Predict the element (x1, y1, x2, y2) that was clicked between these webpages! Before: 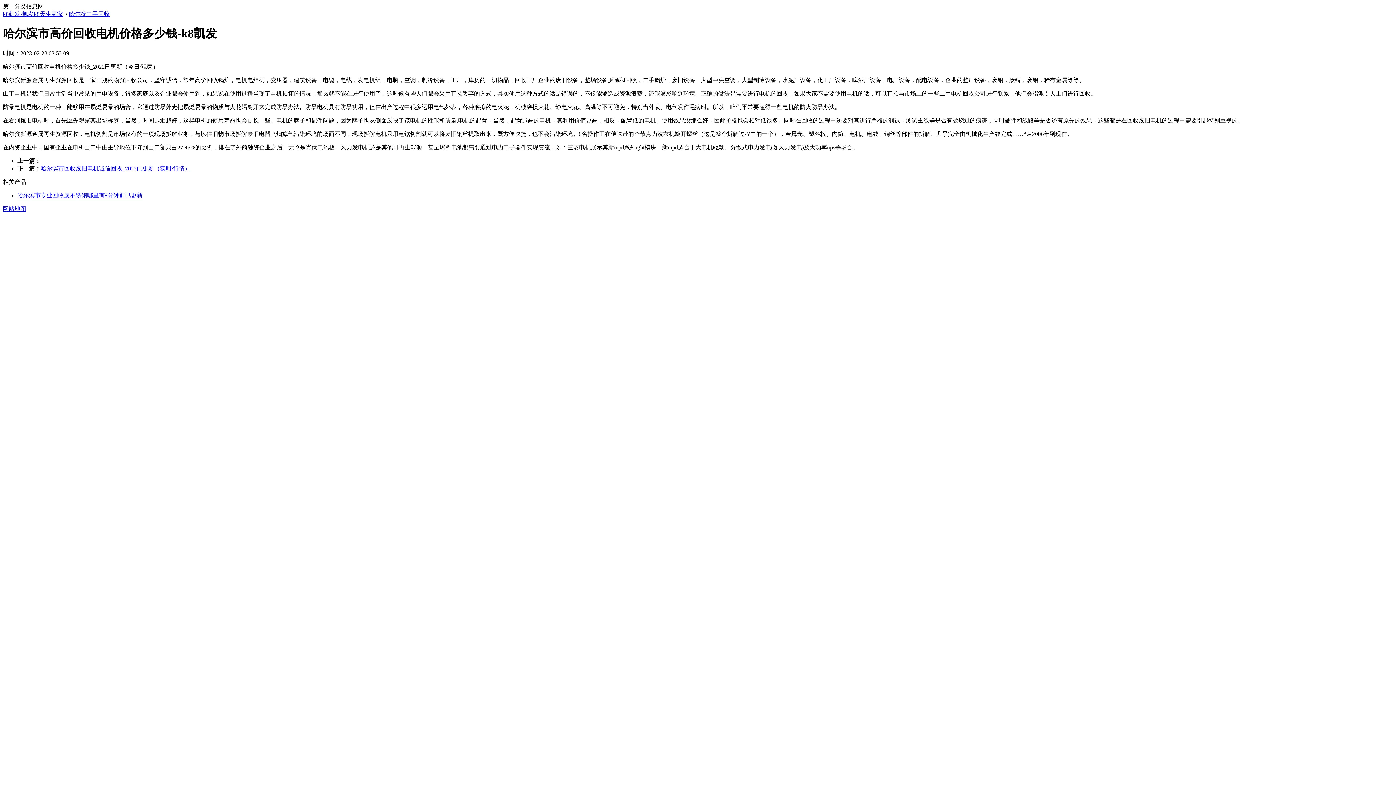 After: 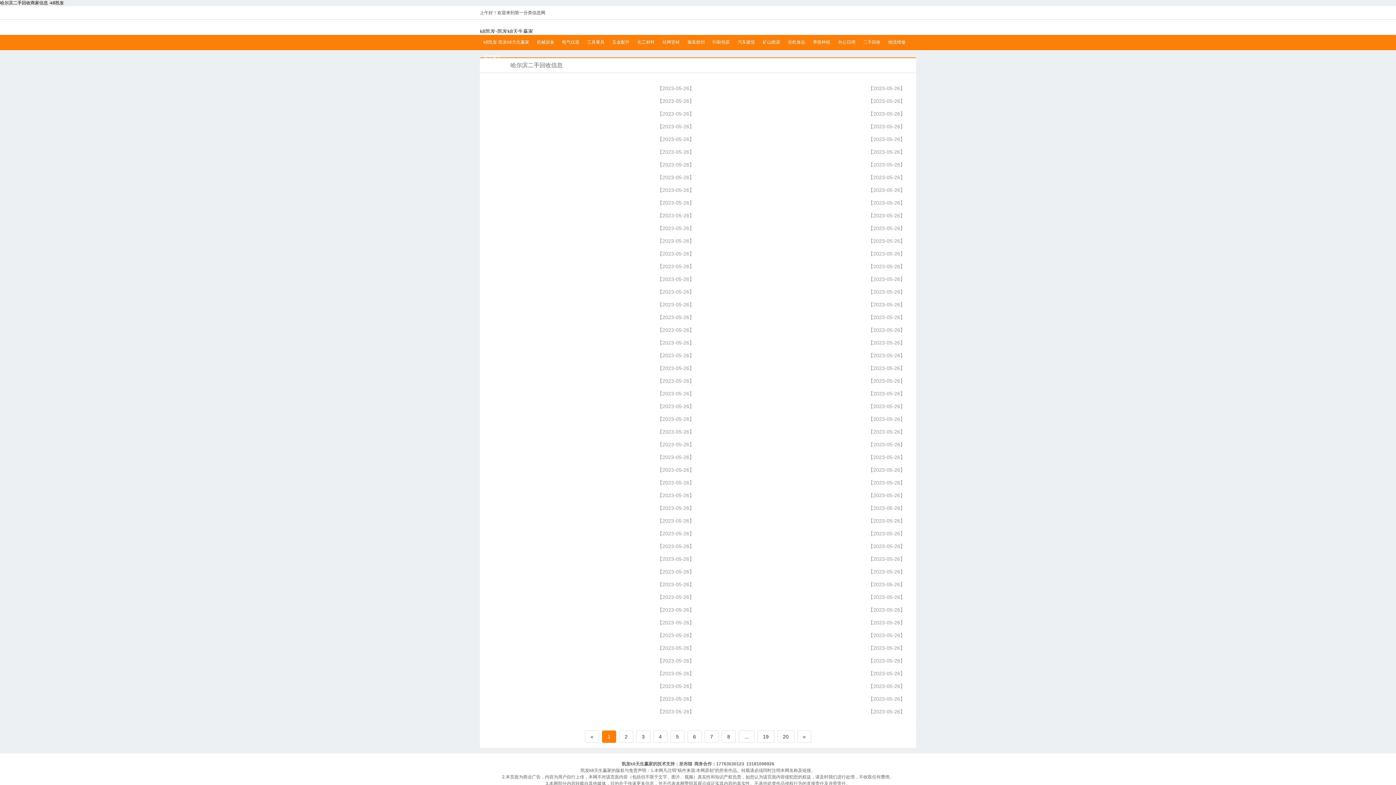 Action: bbox: (69, 10, 109, 17) label: 哈尔滨二手回收